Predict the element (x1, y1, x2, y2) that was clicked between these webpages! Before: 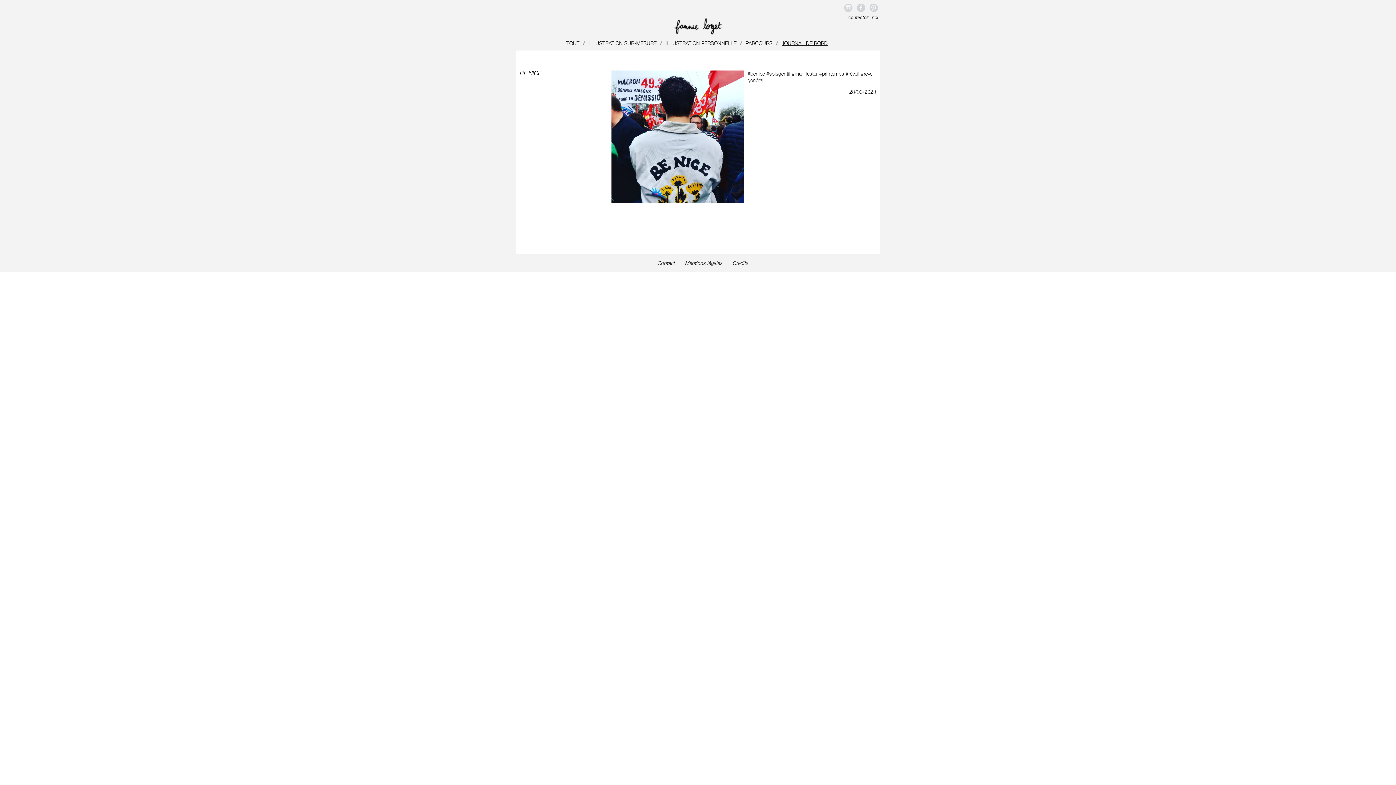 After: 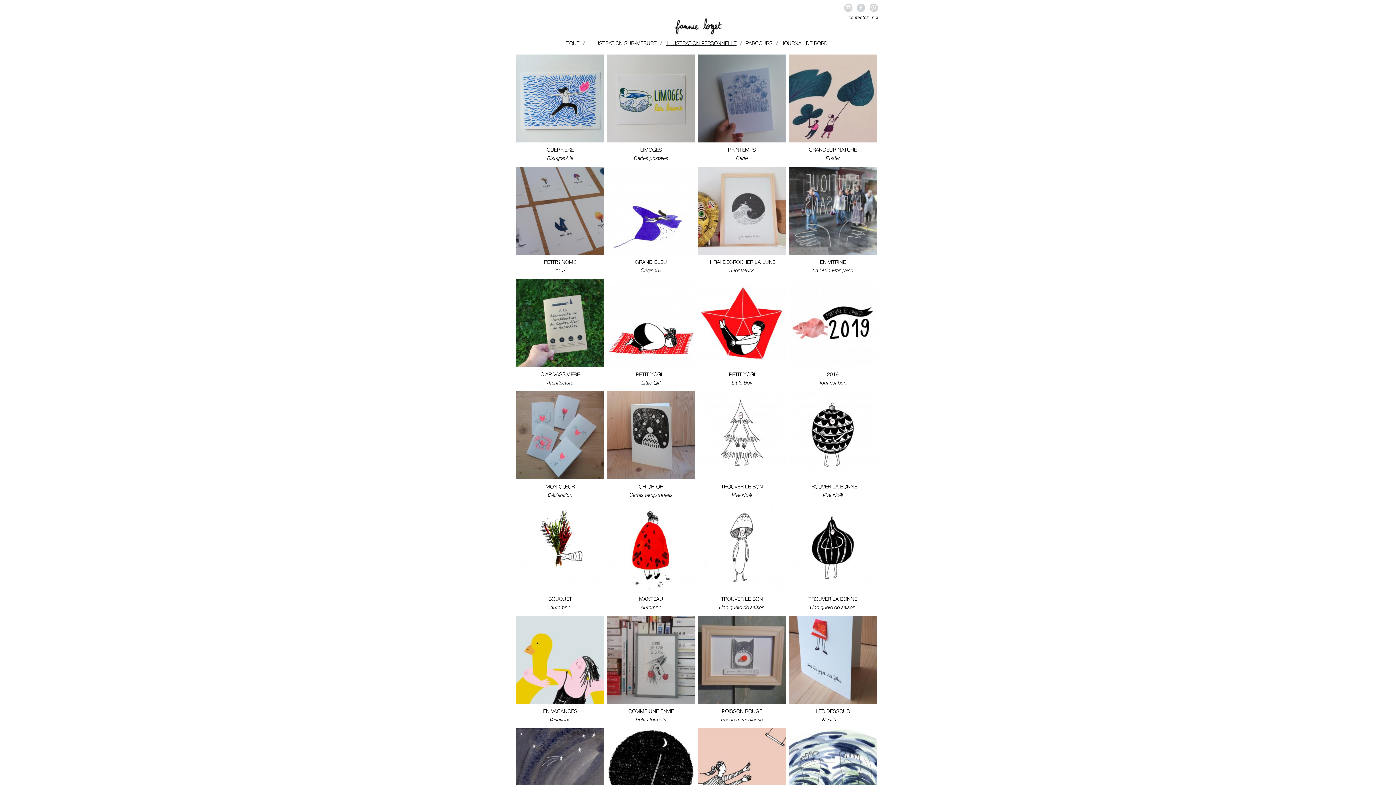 Action: bbox: (665, 40, 736, 46) label: ILLUSTRATION PERSONNELLE